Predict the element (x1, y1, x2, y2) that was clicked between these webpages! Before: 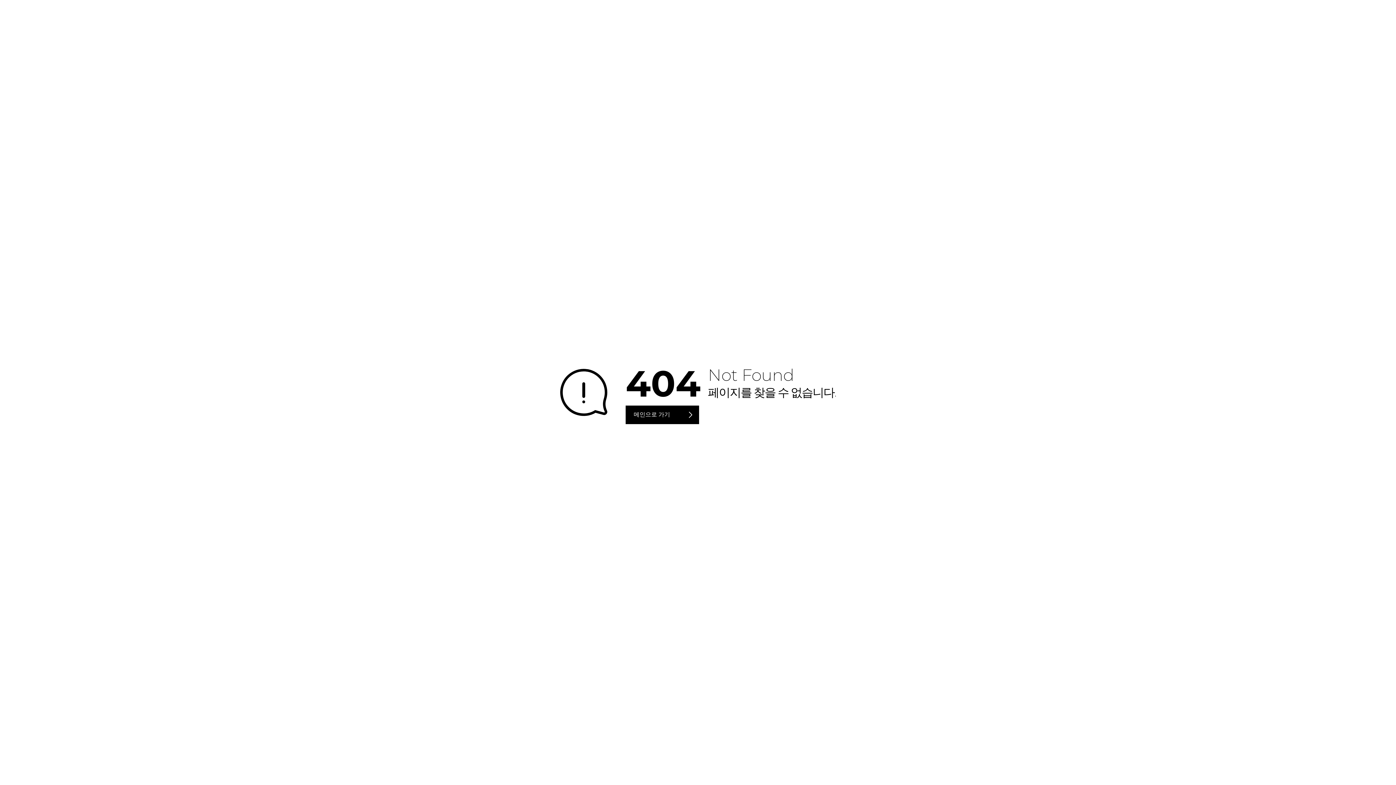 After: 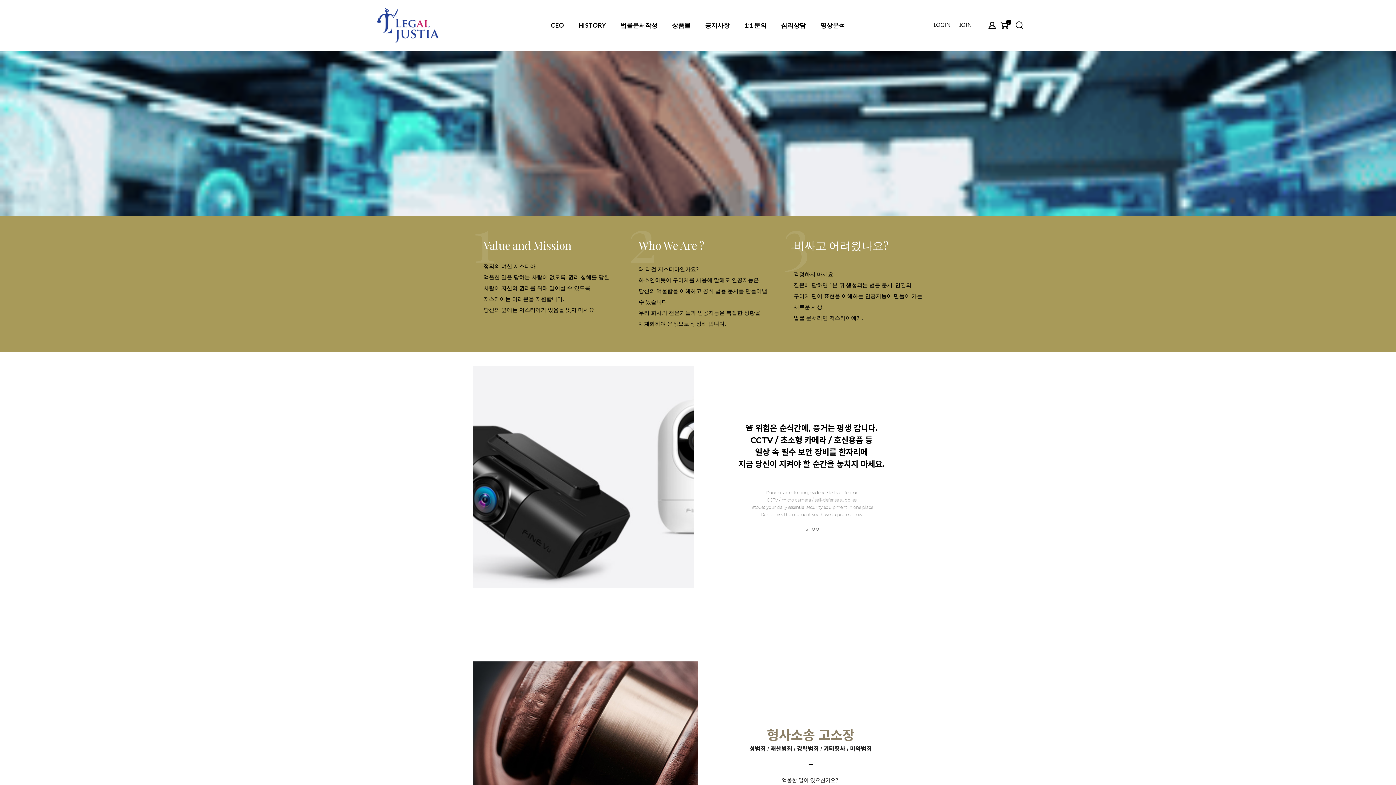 Action: label: 메인으로 가기 bbox: (625, 405, 699, 424)